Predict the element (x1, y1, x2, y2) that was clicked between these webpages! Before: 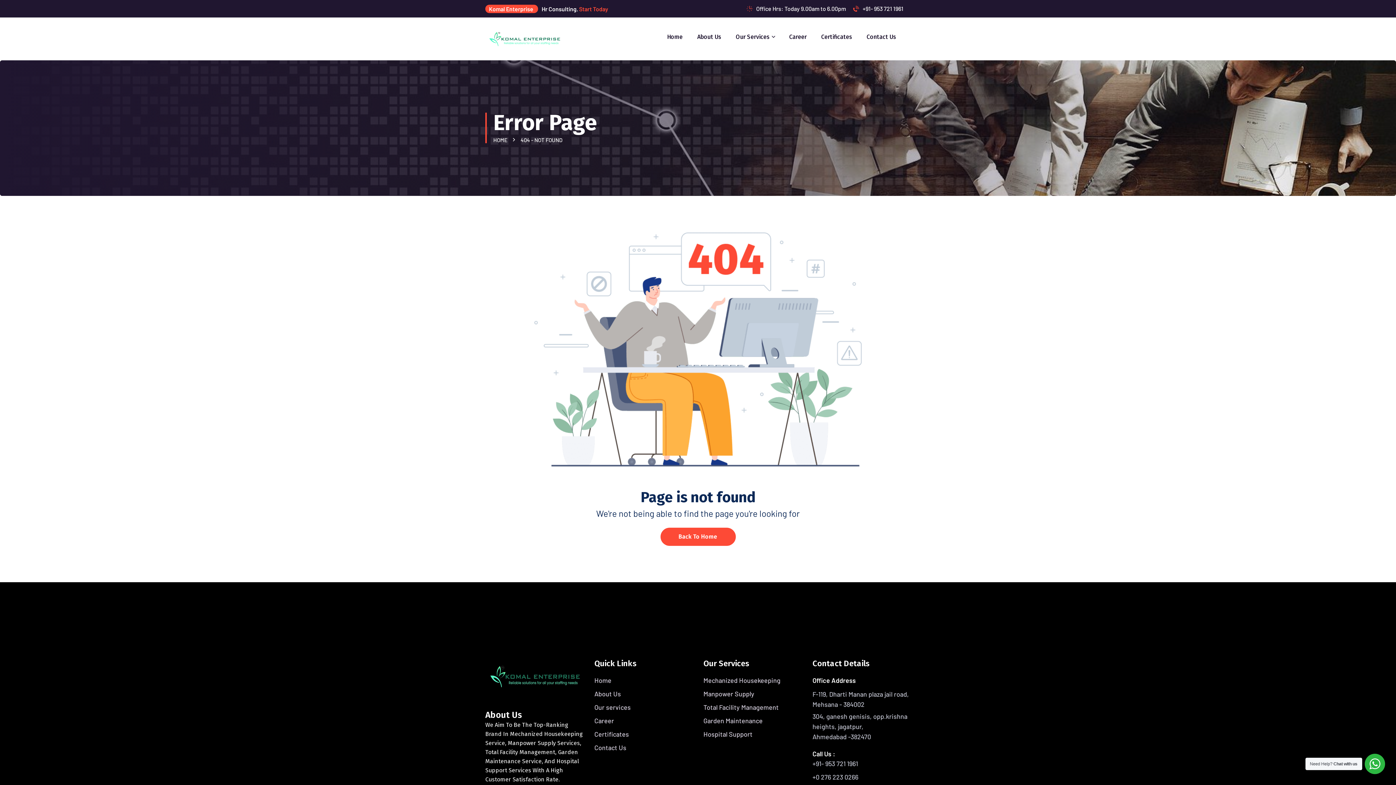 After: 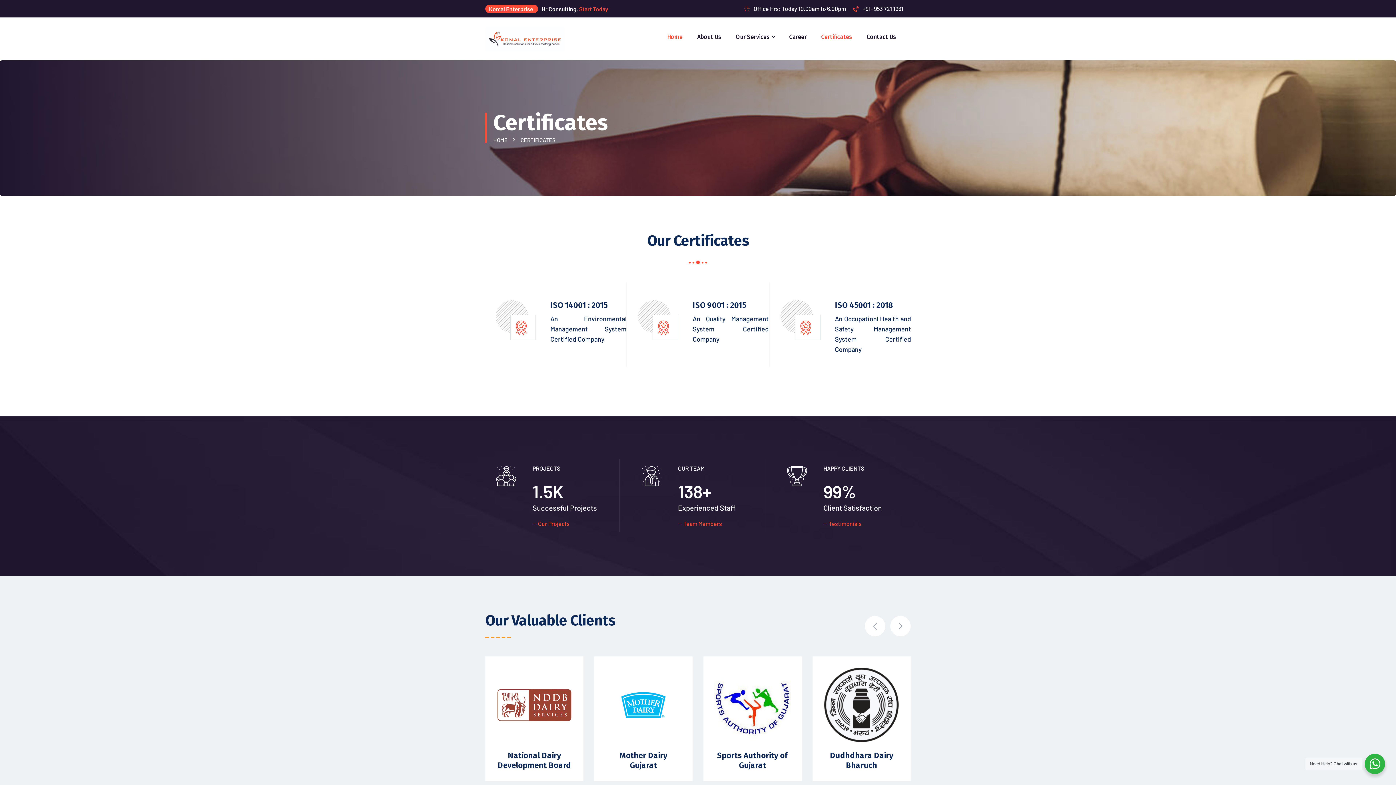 Action: label: Certificates bbox: (821, 30, 852, 43)